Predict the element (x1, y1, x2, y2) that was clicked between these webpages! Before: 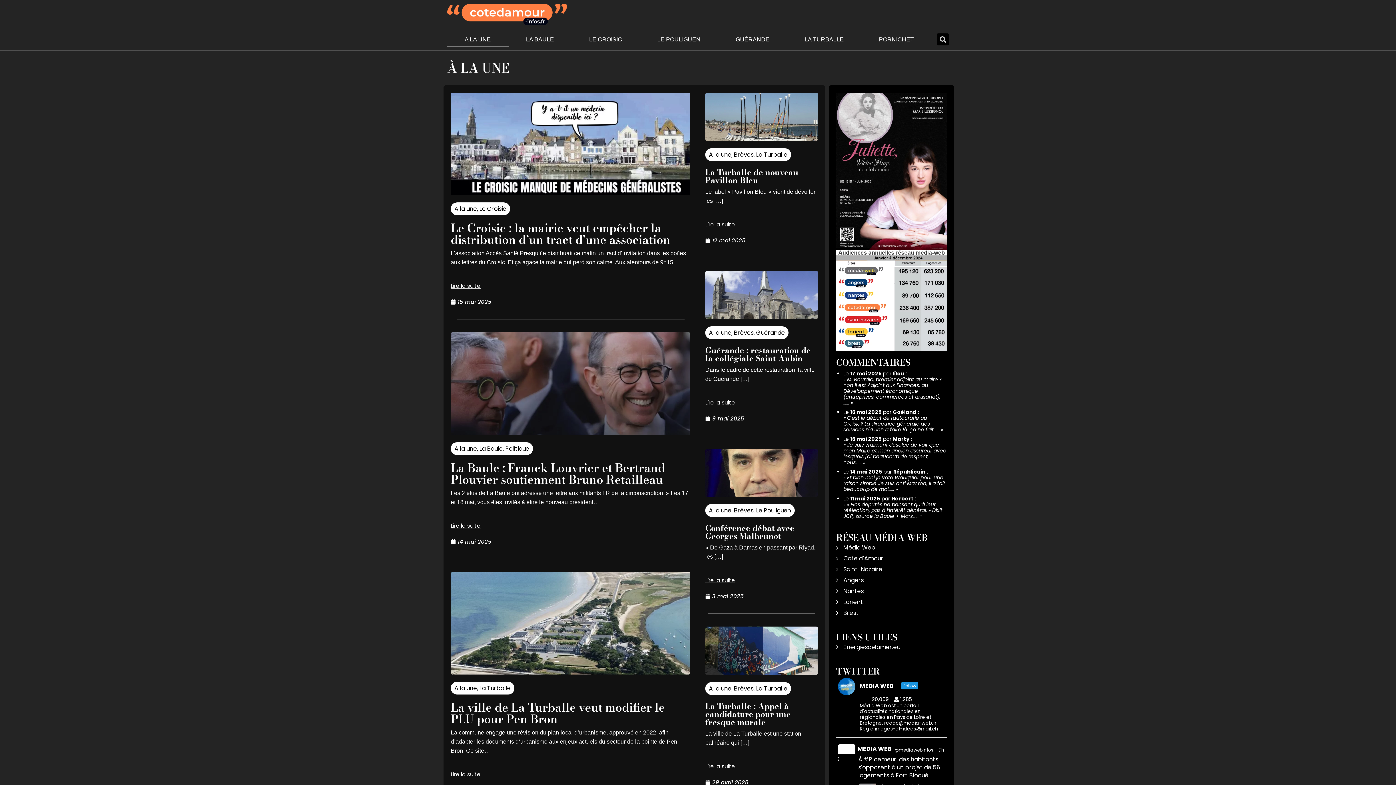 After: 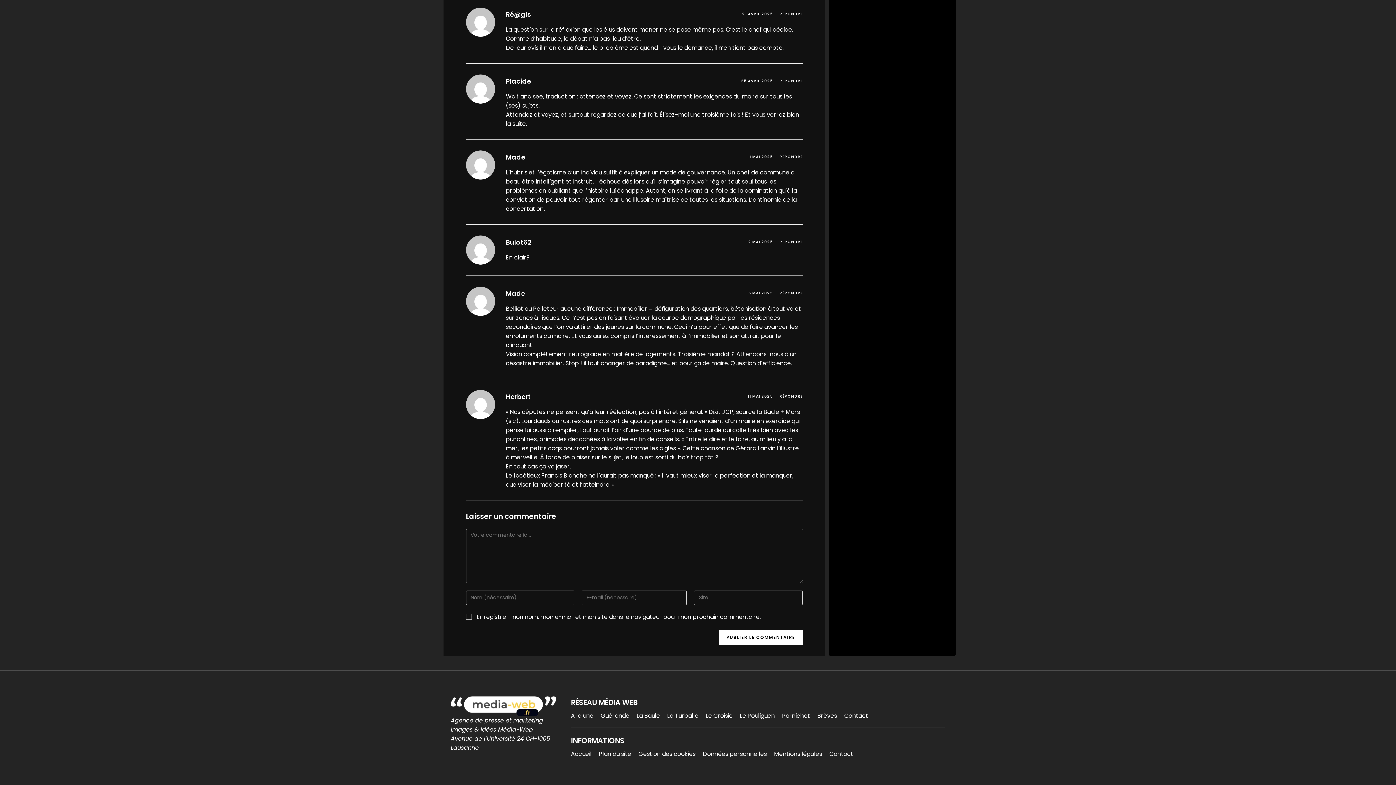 Action: label: « Nos députés ne pensent qu’à leur réélection, pas à l’intérêt général. » Dixit JCP, source la Baule + Mars…… bbox: (843, 501, 942, 519)